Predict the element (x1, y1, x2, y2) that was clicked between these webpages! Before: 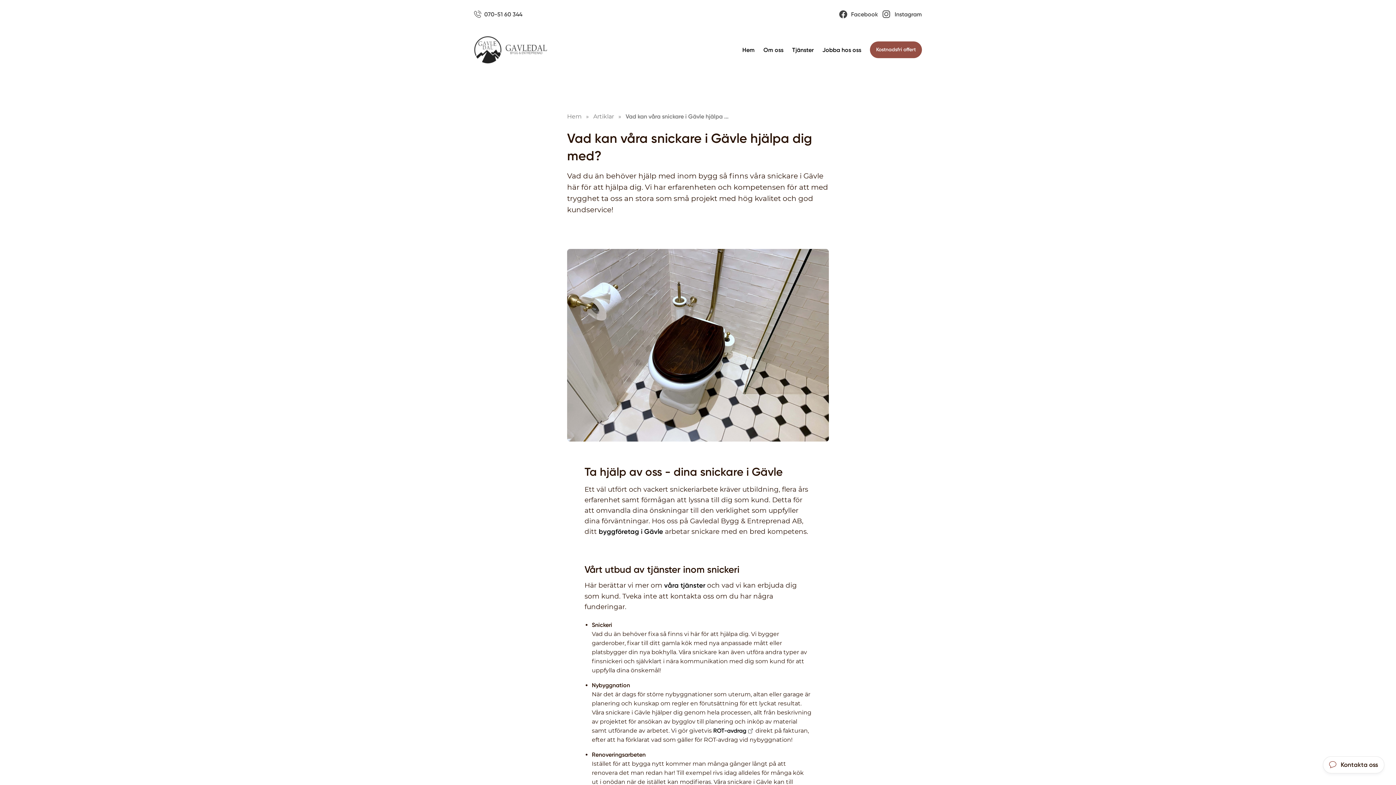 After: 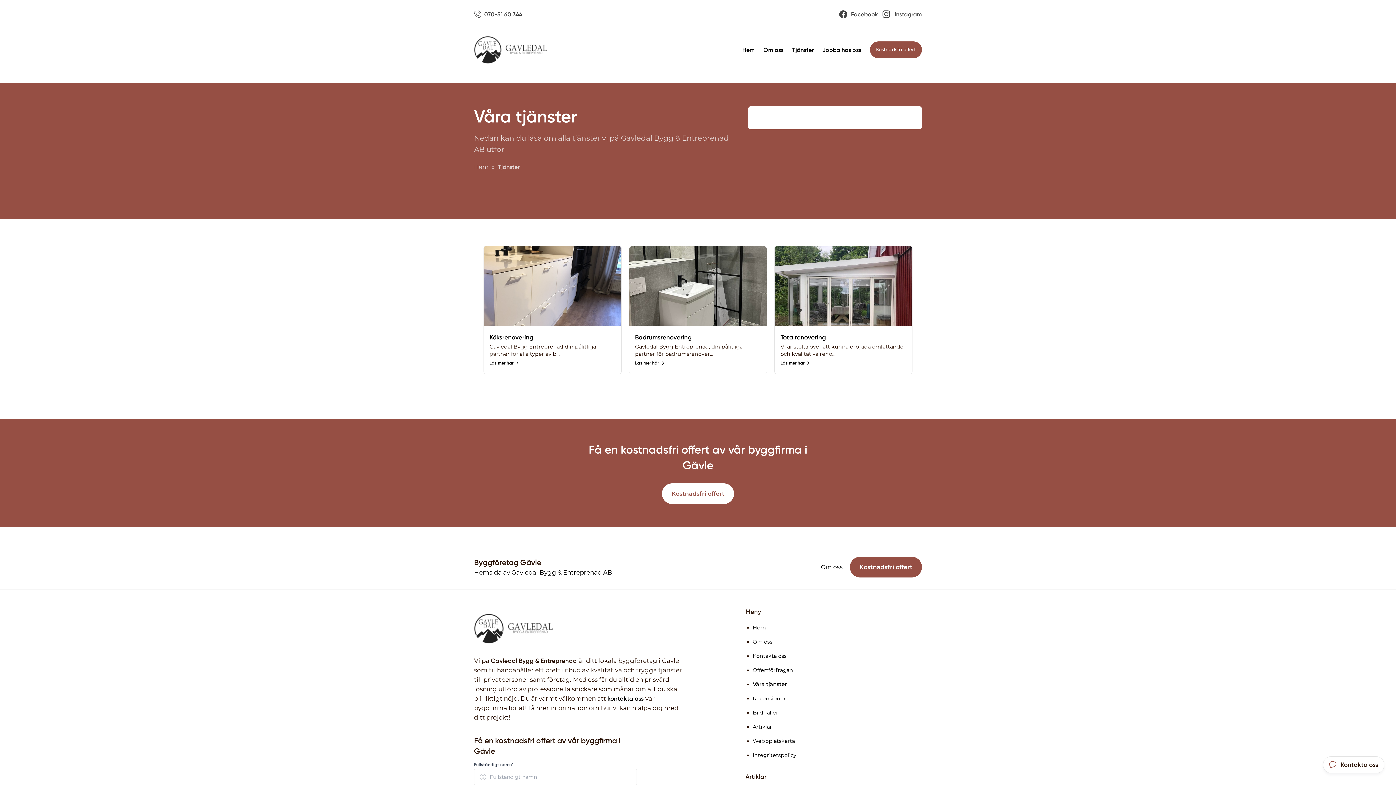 Action: label: Tjänster bbox: (792, 46, 813, 53)